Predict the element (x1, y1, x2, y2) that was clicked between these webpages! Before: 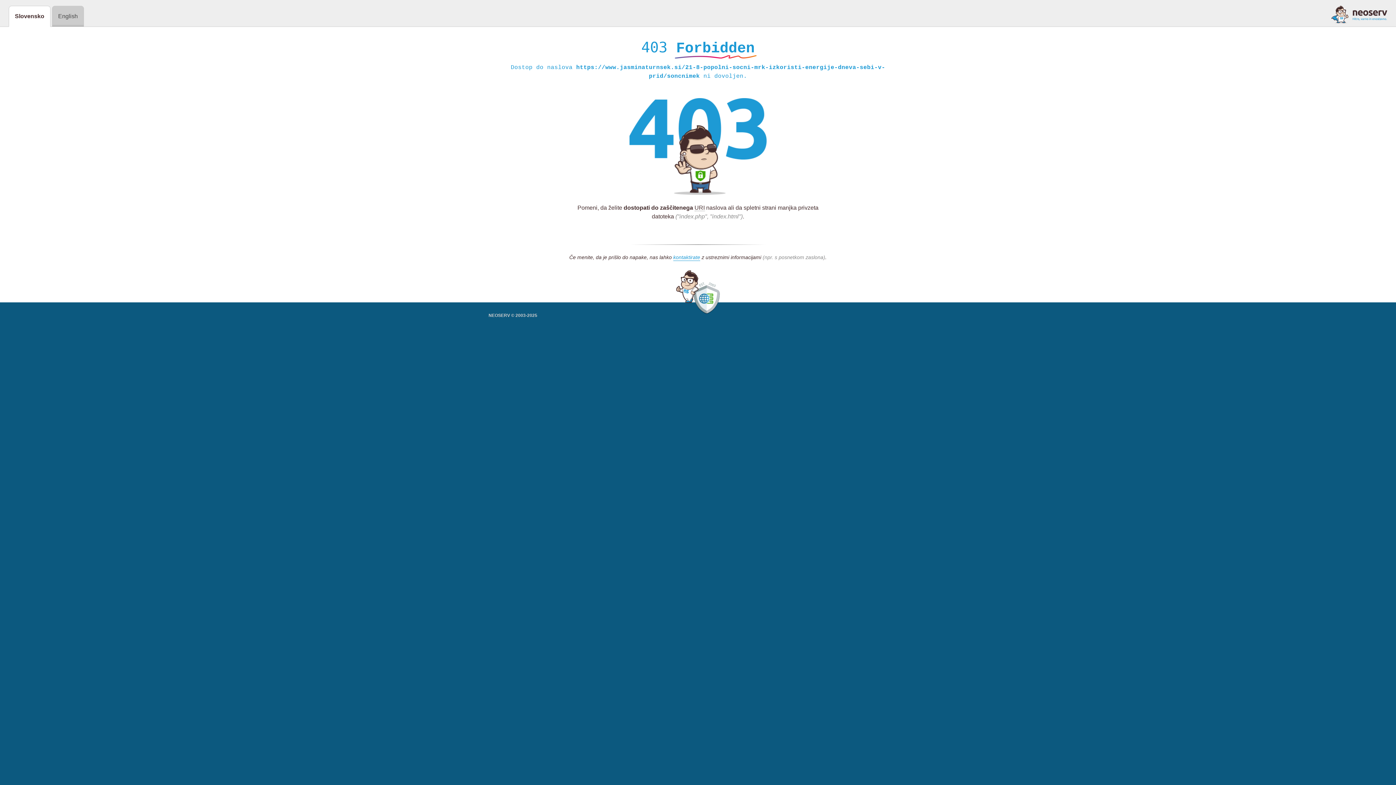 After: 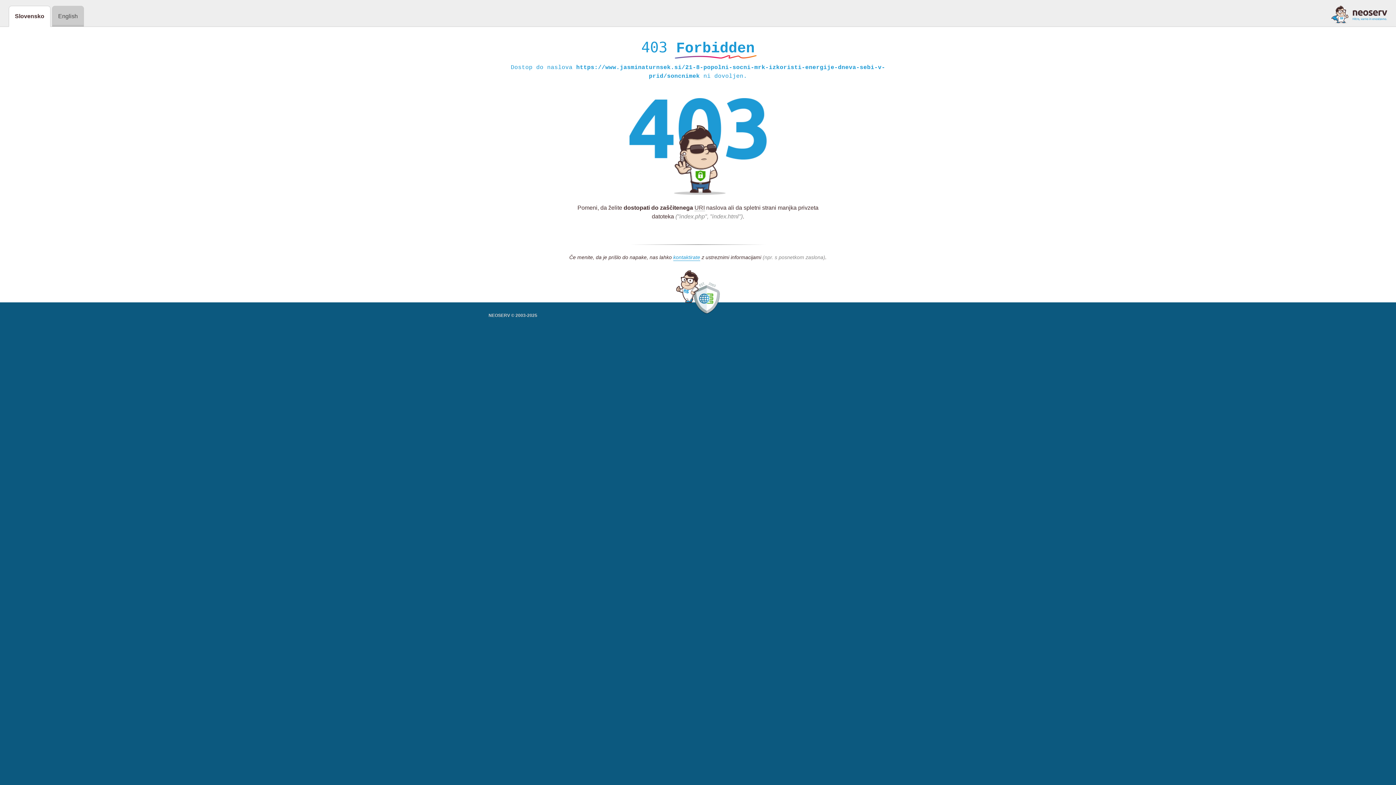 Action: bbox: (1331, 5, 1387, 23)